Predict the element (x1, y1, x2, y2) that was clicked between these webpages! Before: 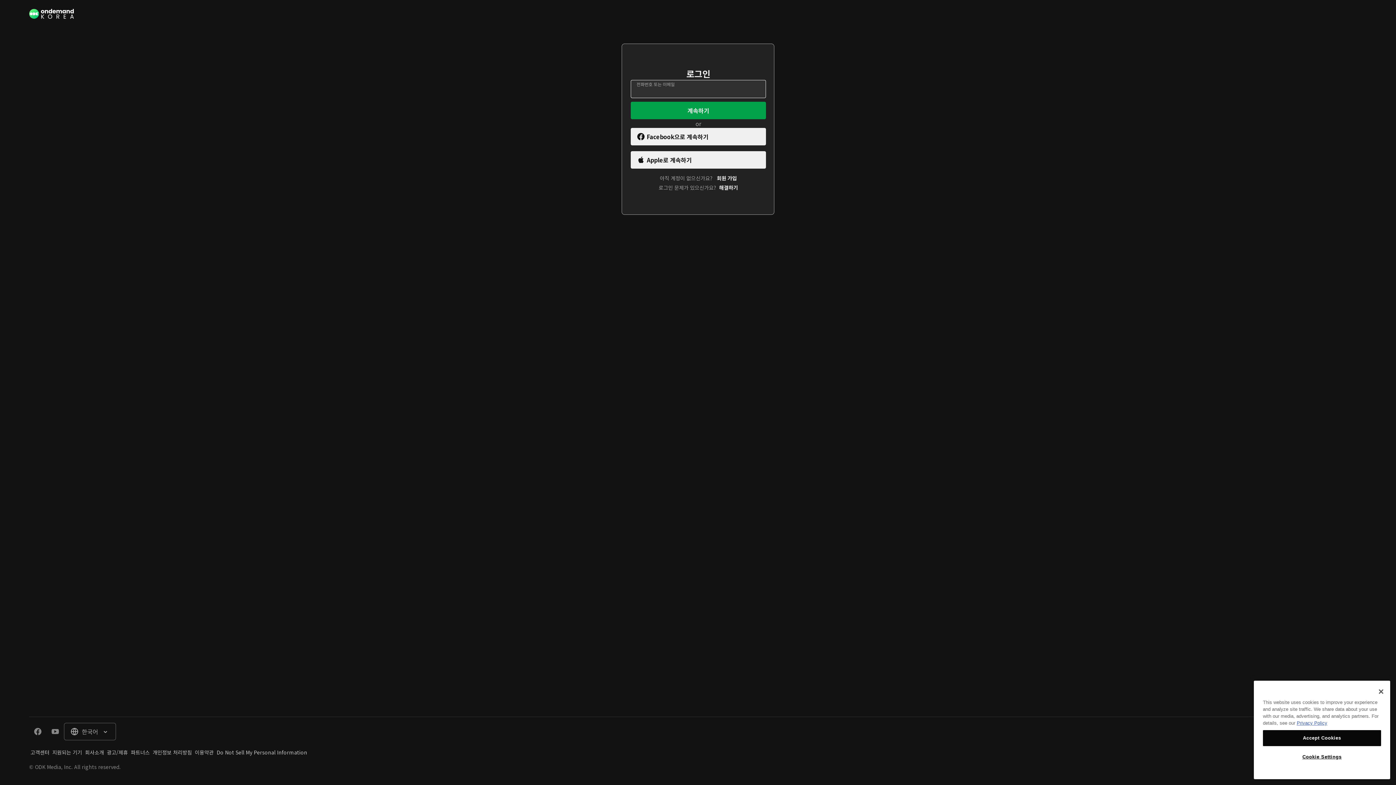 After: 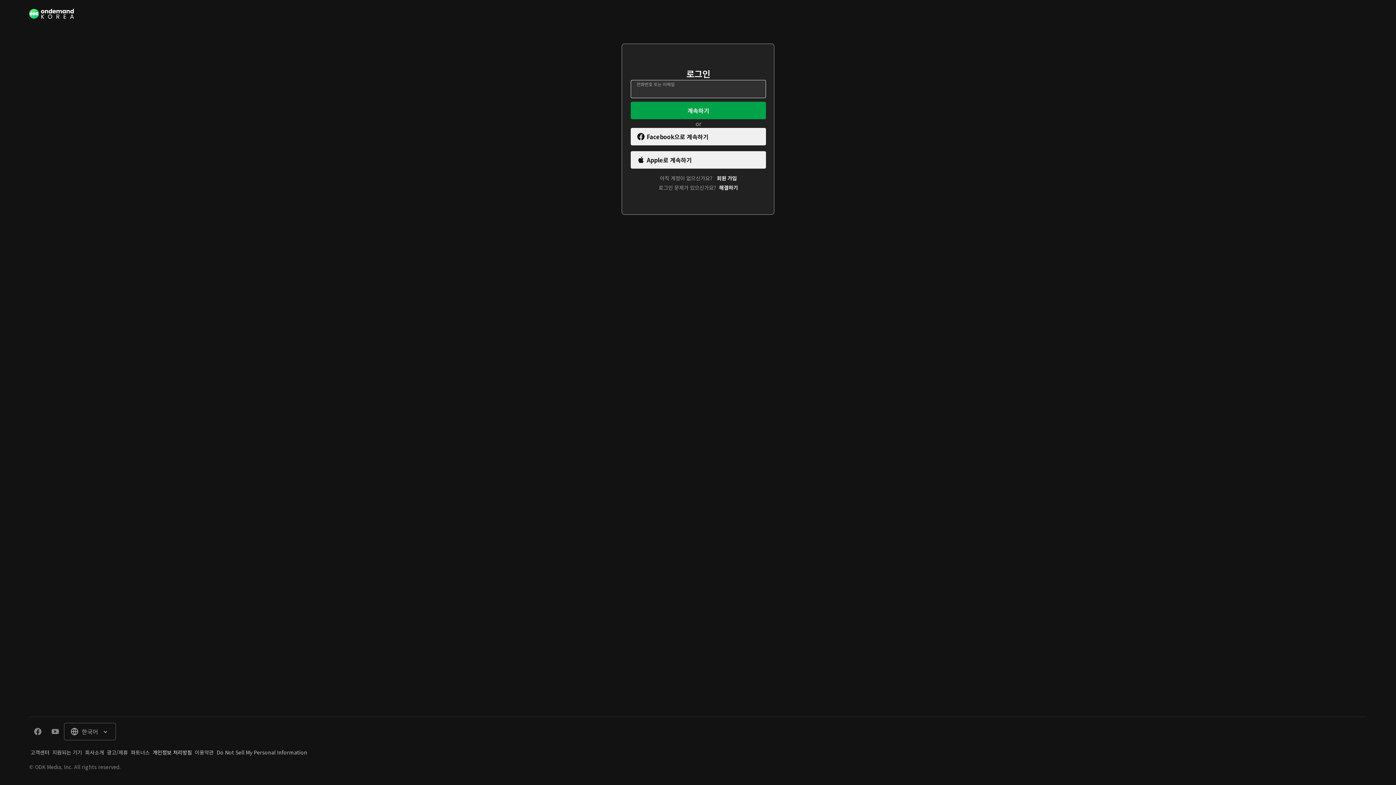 Action: bbox: (151, 748, 193, 756) label: 개인정보 처리방침